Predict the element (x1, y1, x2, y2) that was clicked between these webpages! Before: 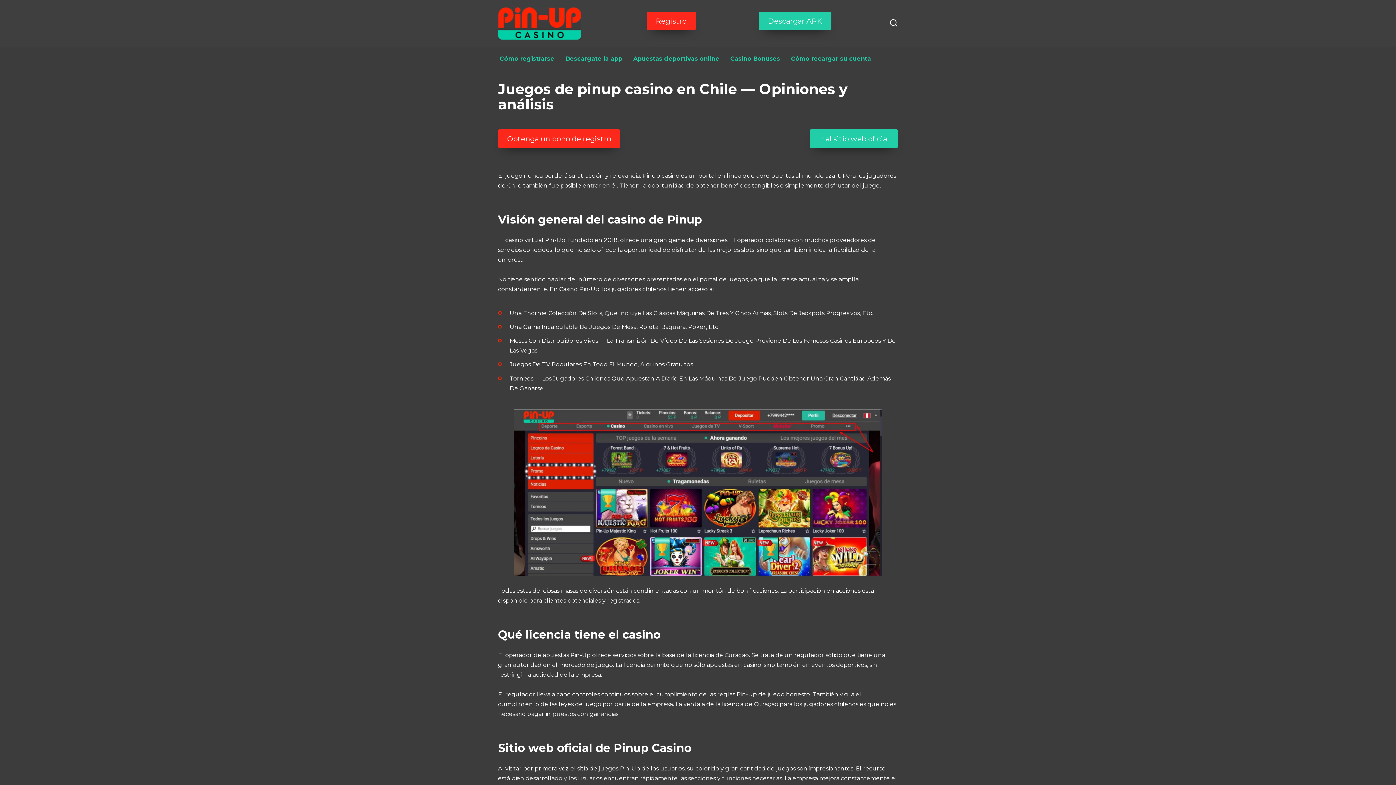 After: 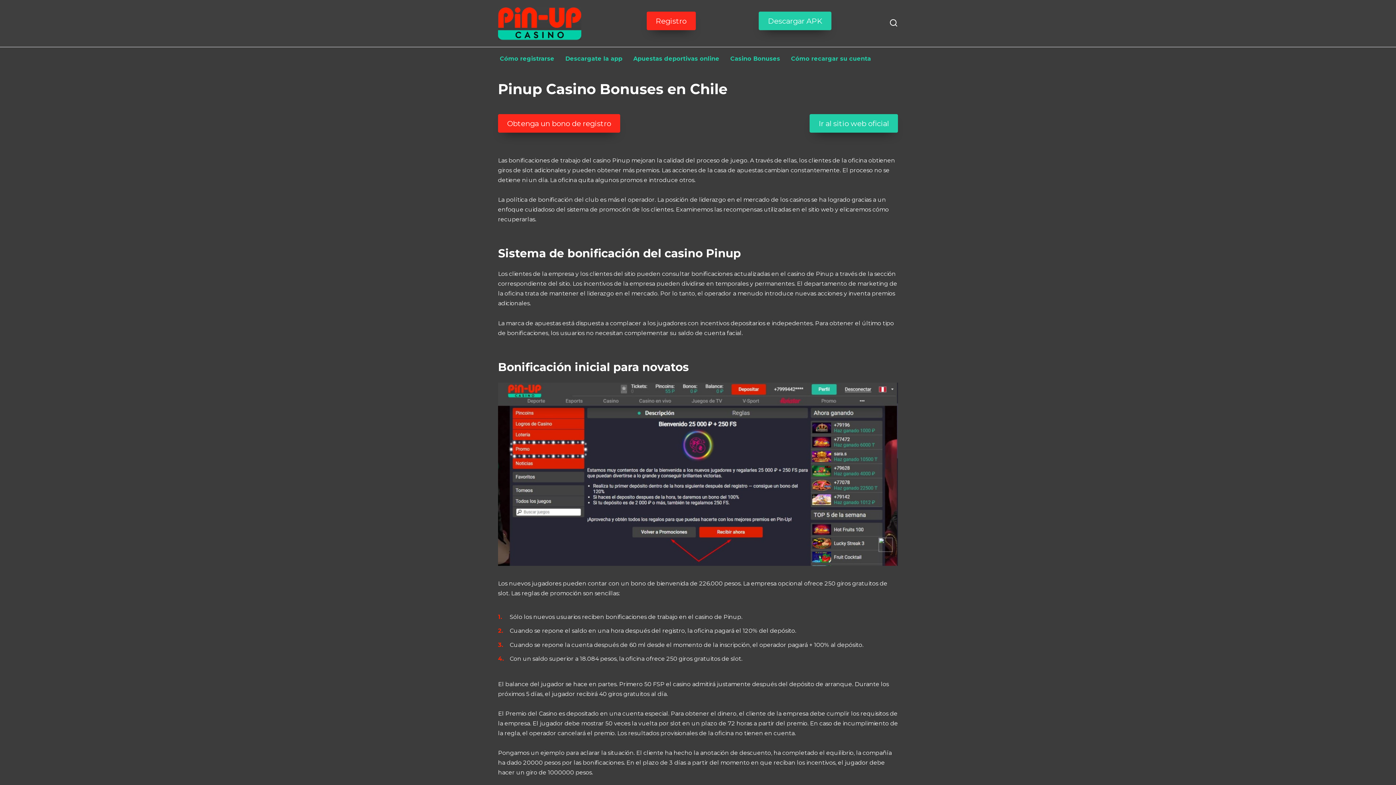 Action: bbox: (725, 47, 785, 70) label: Casino Bonuses